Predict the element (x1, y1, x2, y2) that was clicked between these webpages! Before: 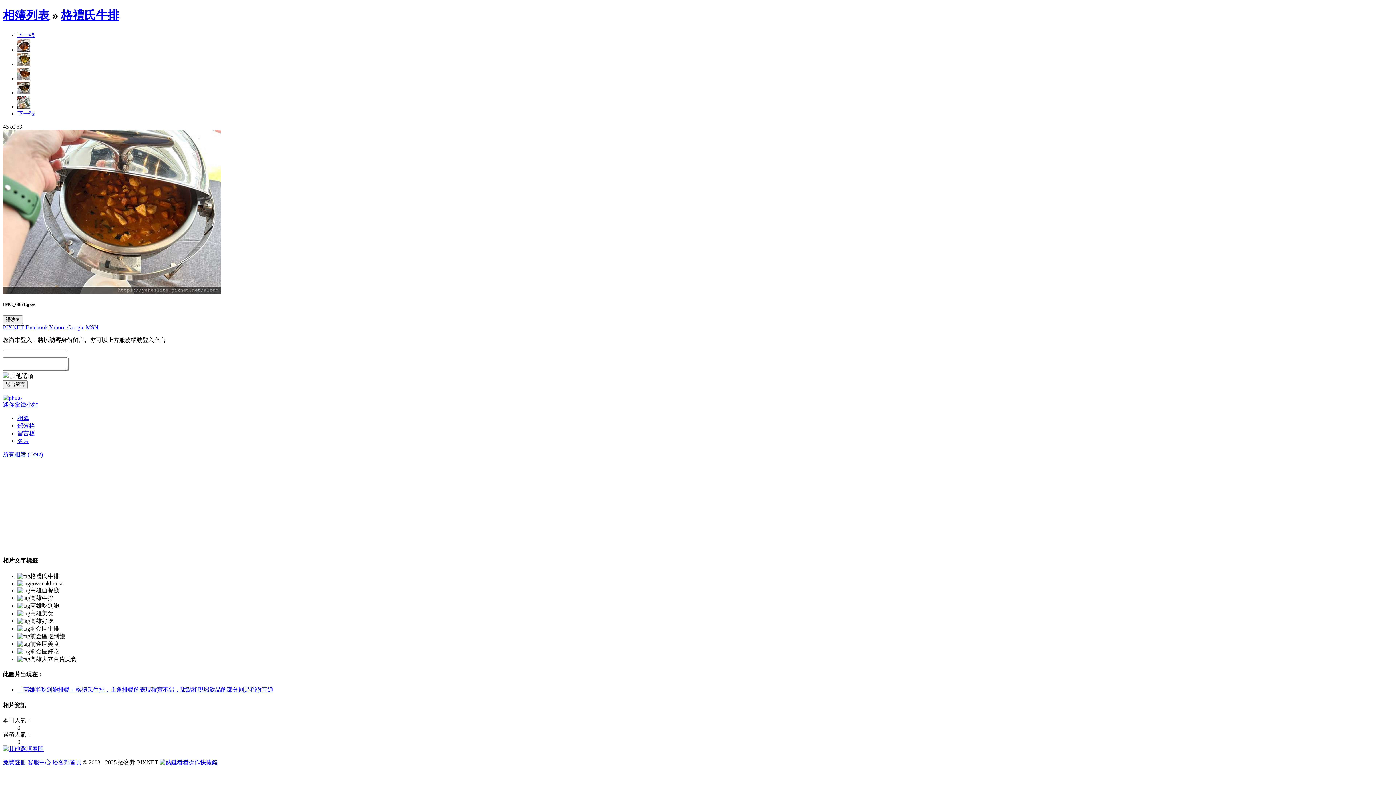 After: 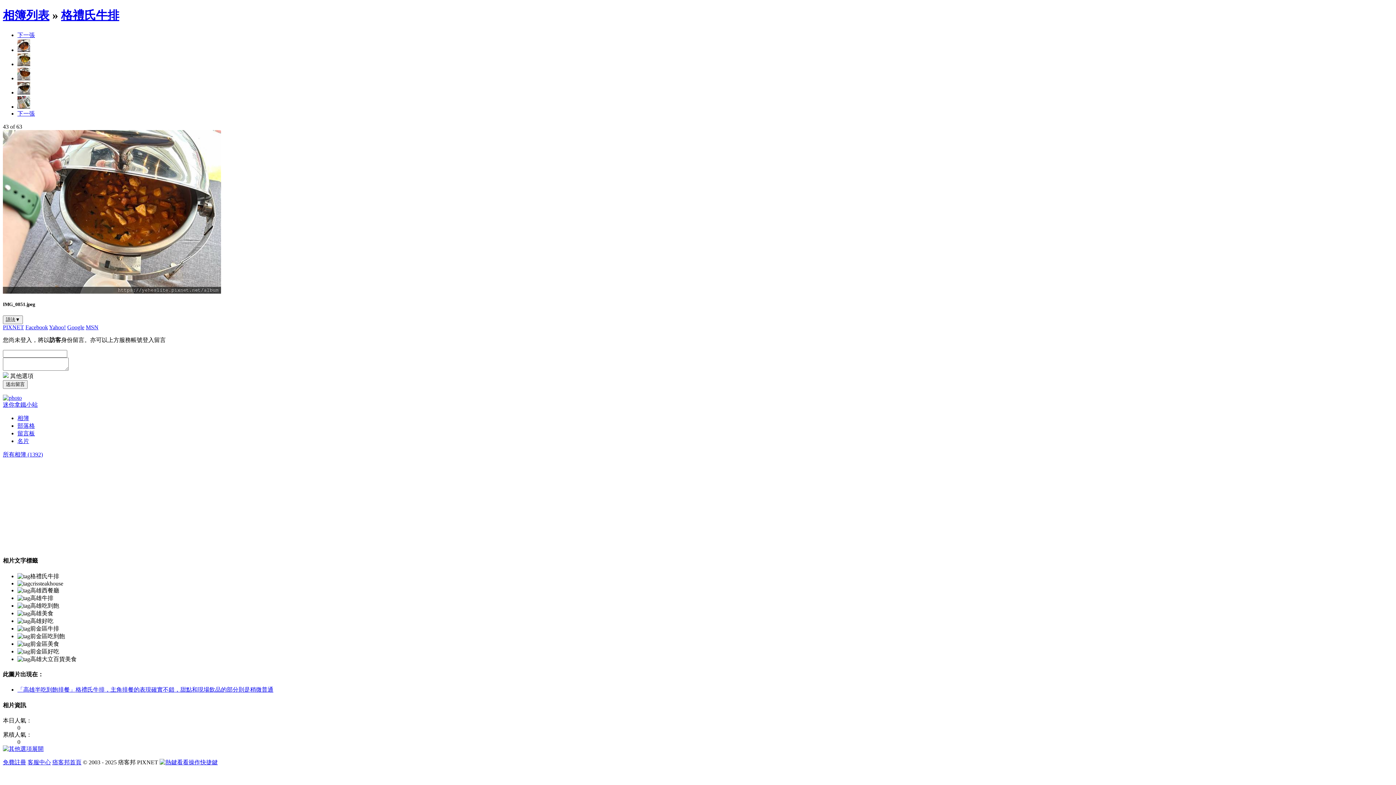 Action: label: 留言板 bbox: (17, 430, 34, 436)